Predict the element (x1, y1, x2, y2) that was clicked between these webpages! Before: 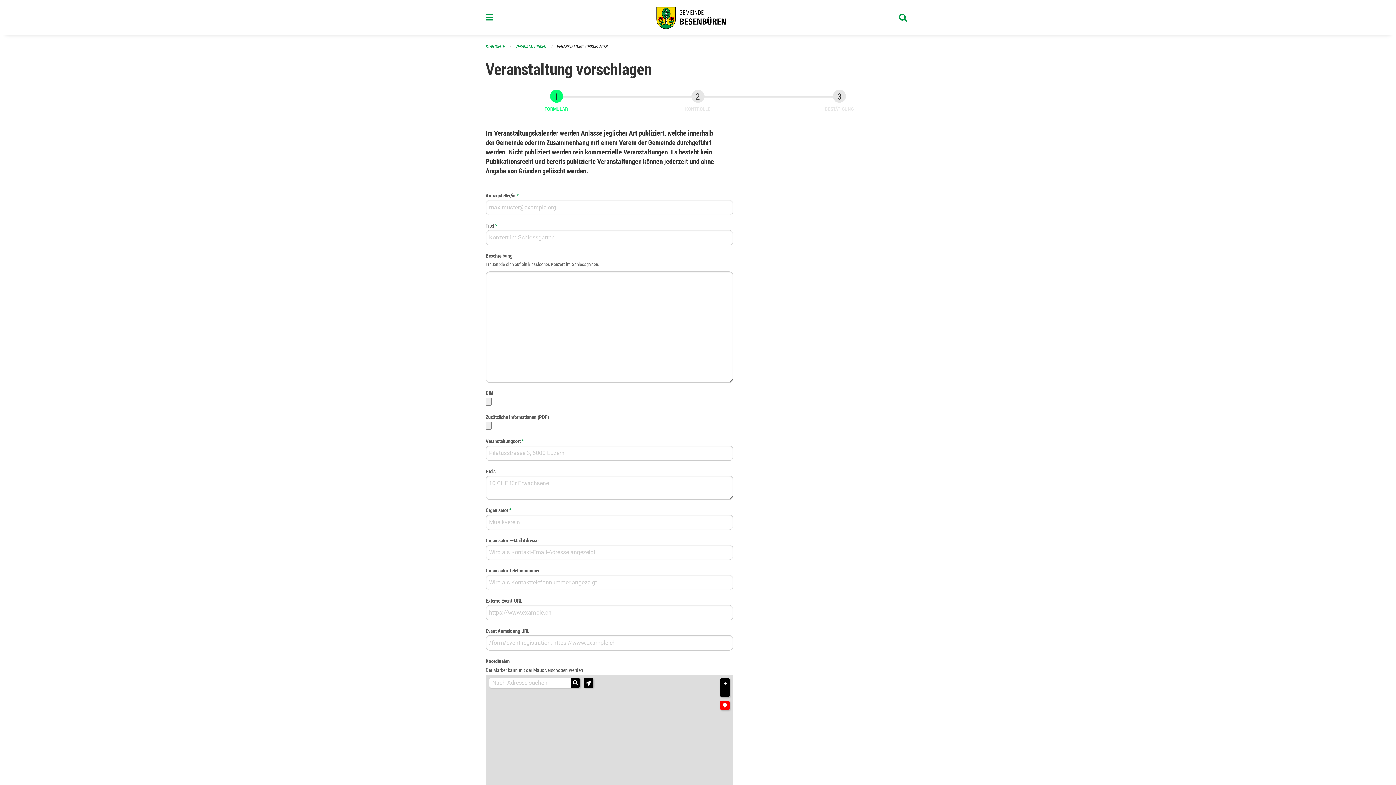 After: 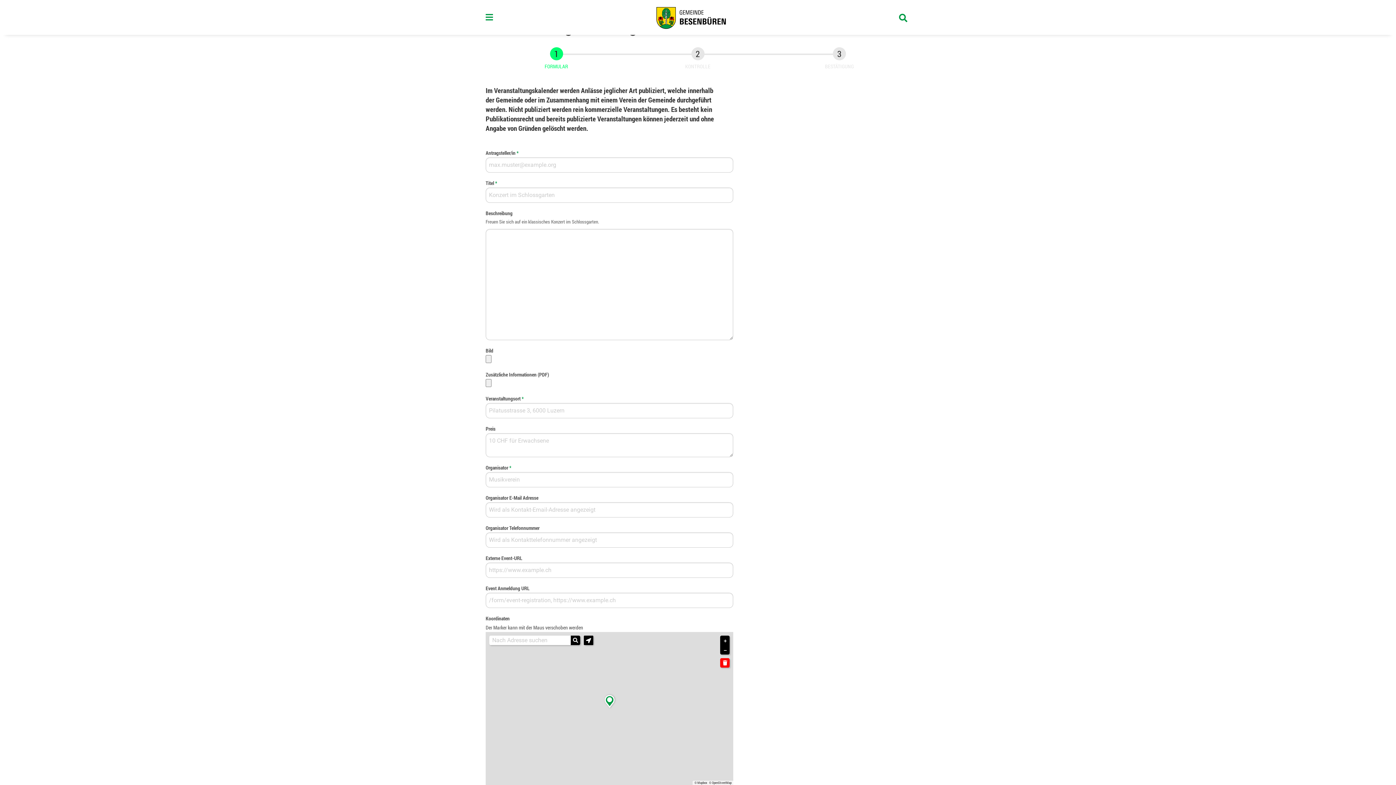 Action: bbox: (720, 701, 729, 710)